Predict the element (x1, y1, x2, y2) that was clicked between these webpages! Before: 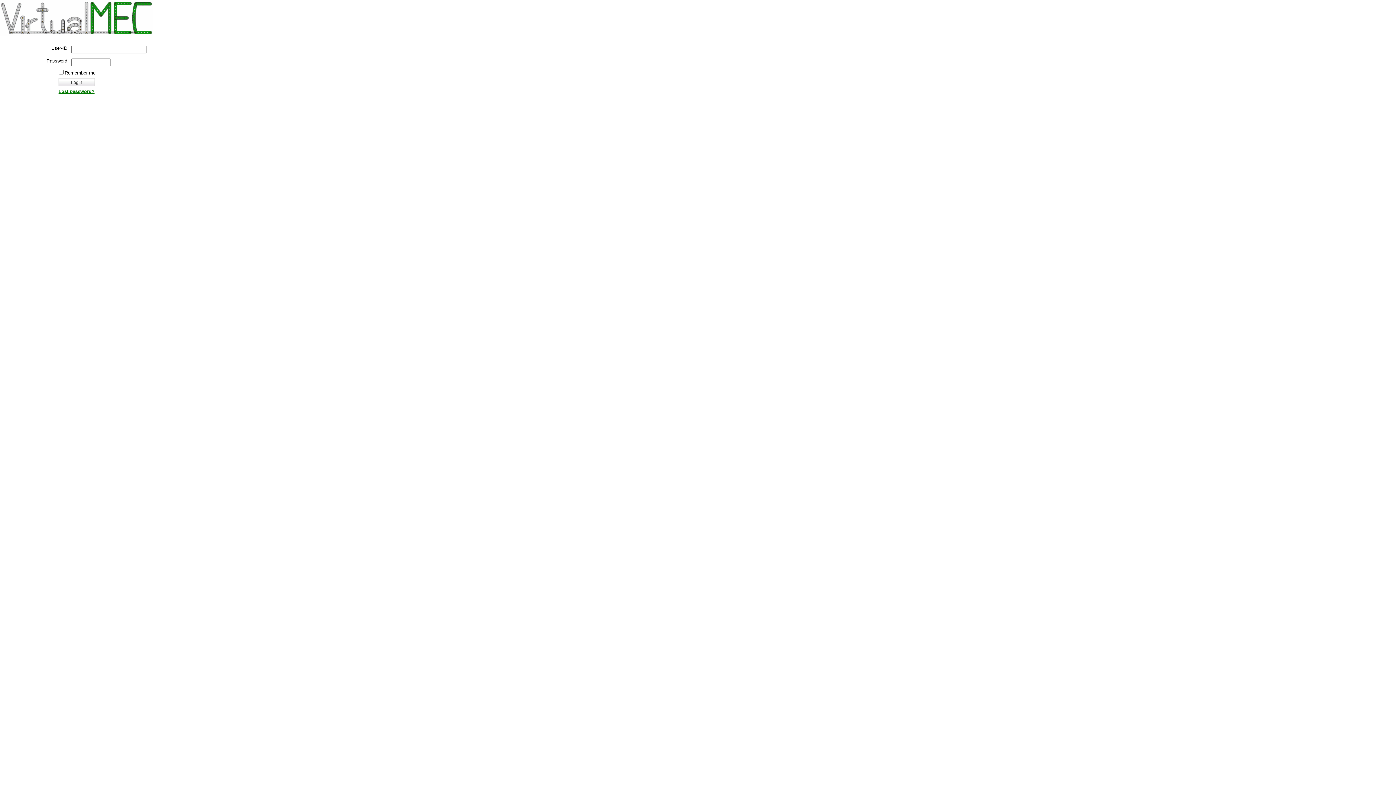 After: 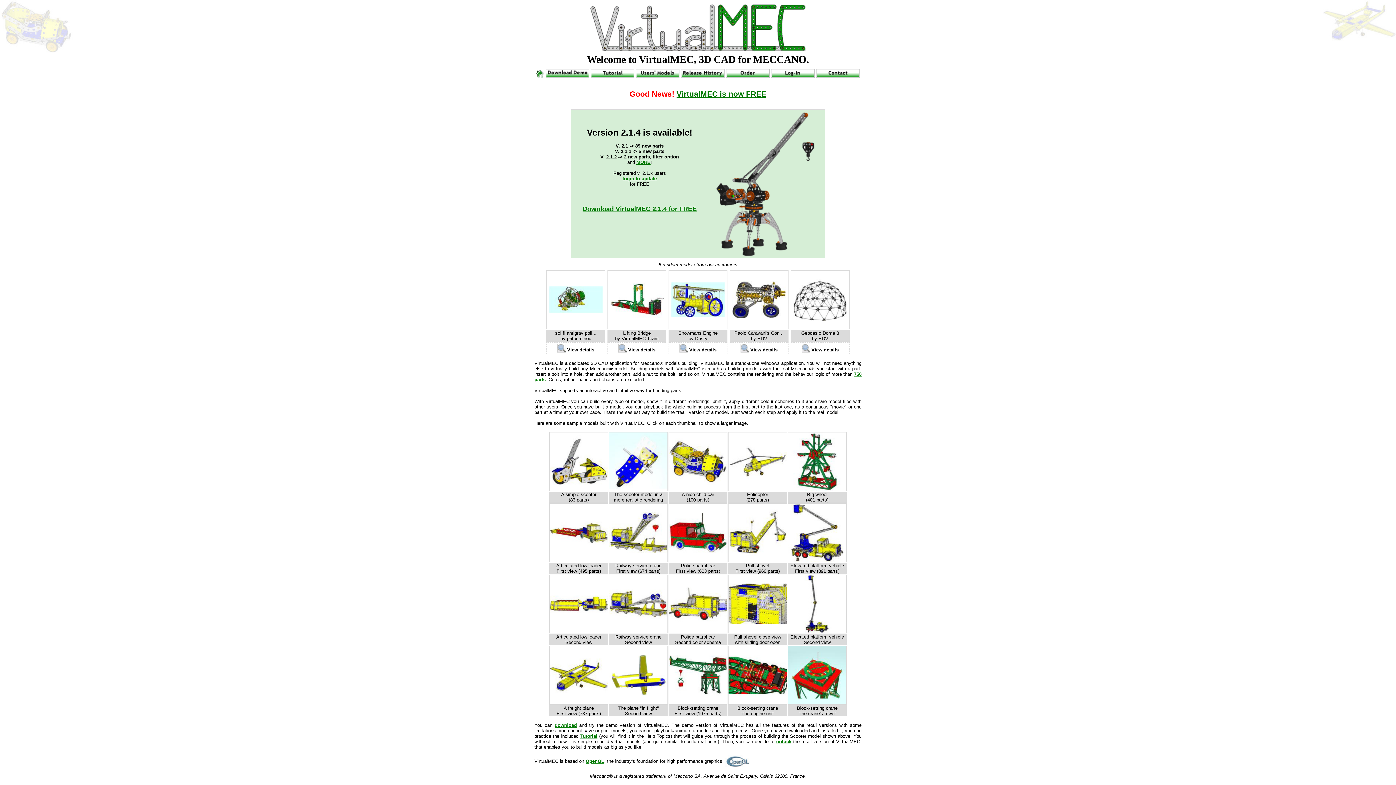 Action: bbox: (0, 32, 153, 37)